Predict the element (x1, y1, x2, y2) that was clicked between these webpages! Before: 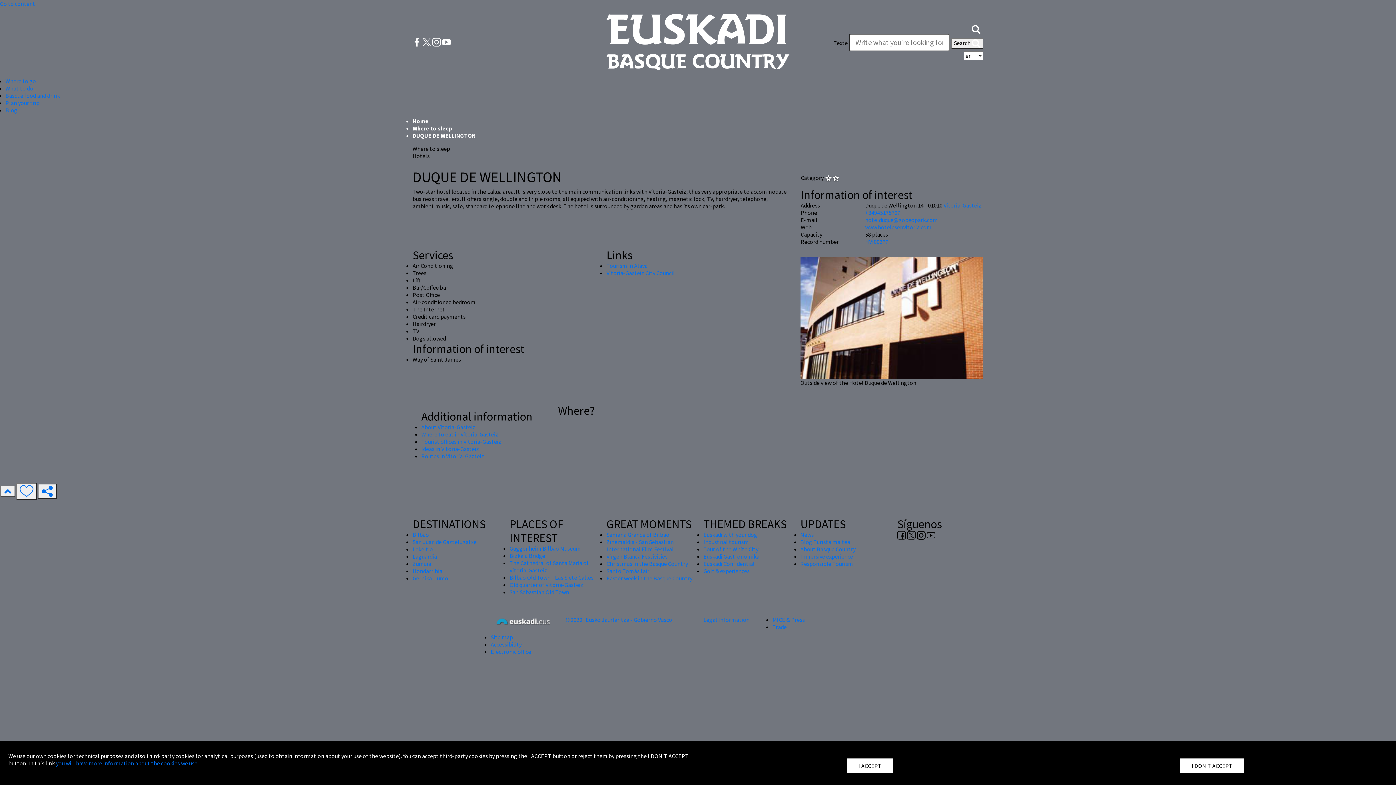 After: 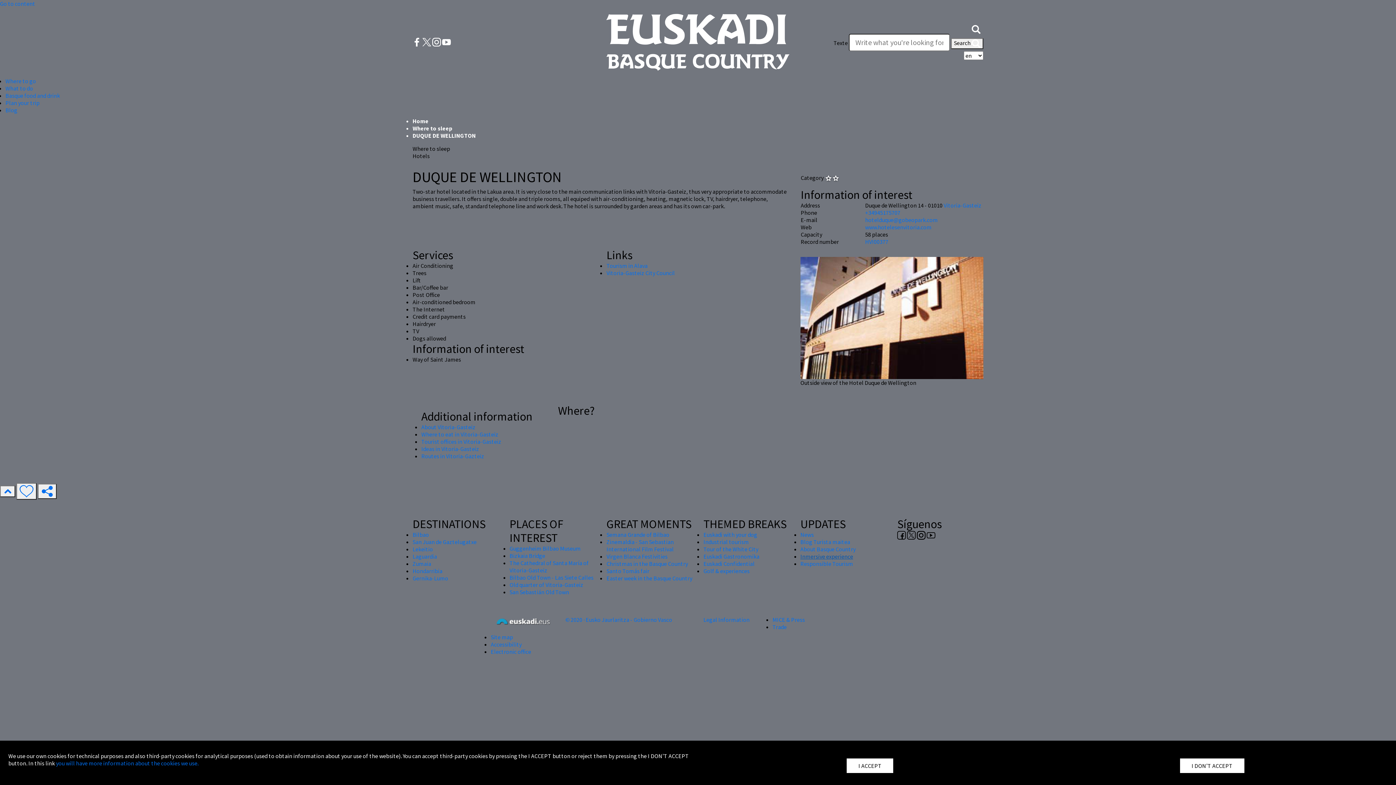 Action: label: Inmersive experience bbox: (800, 552, 853, 560)